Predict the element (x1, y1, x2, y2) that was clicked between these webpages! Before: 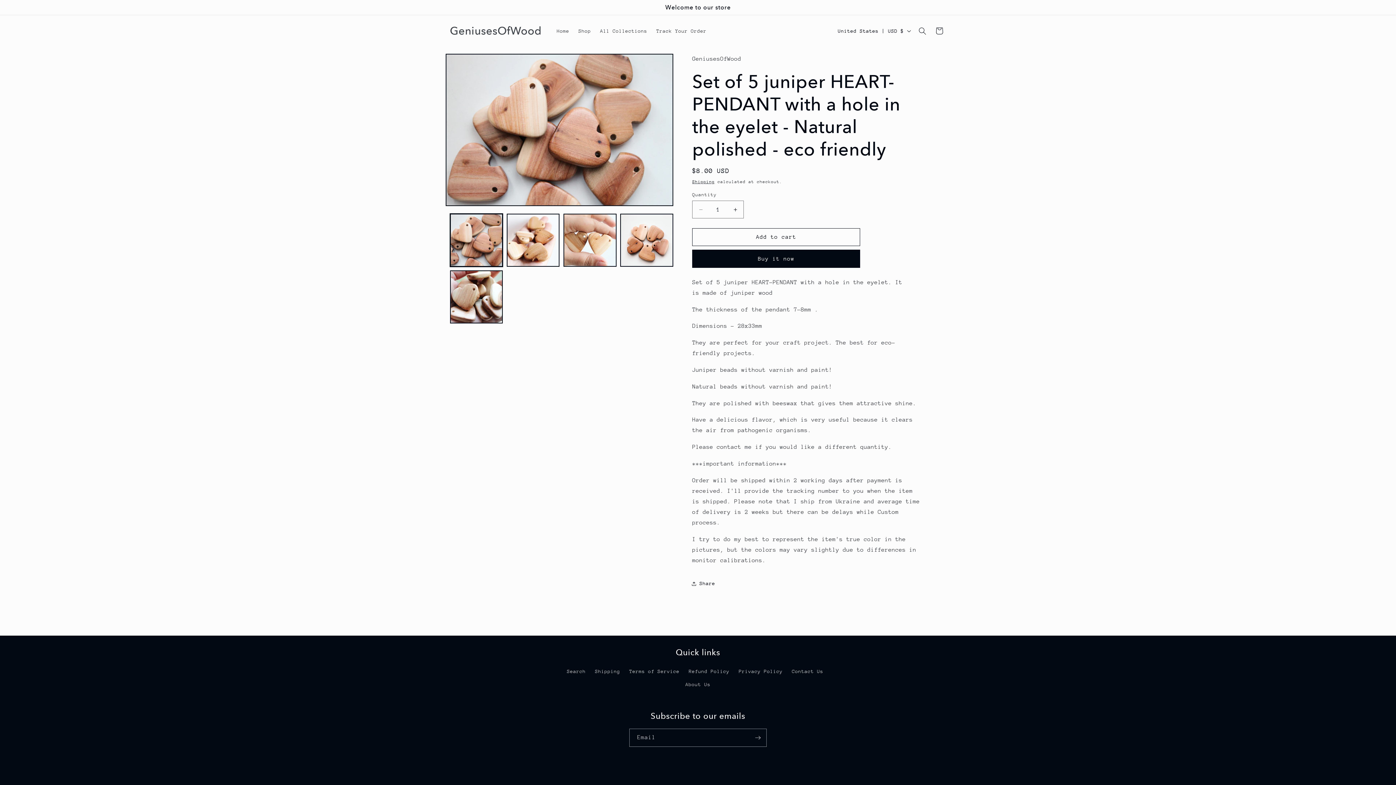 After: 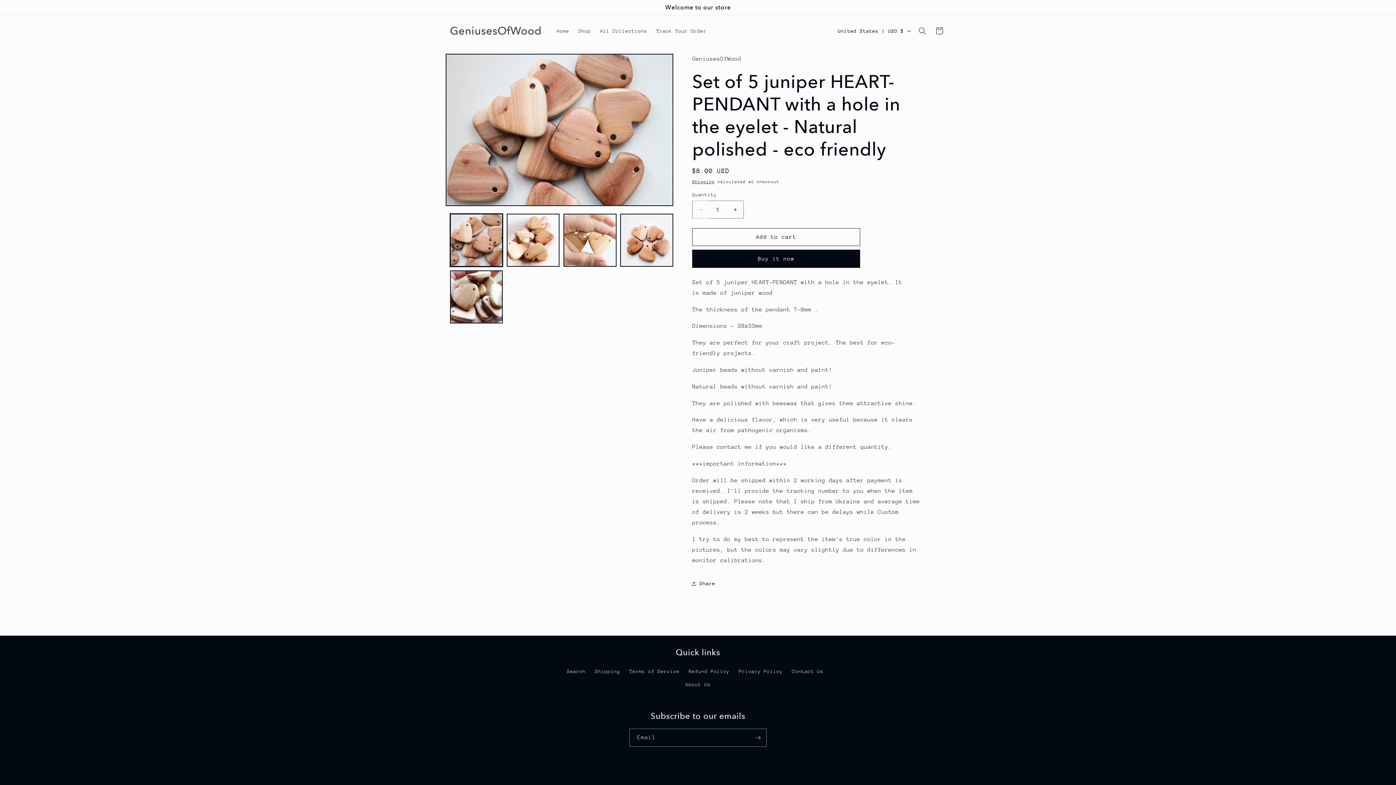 Action: bbox: (692, 200, 709, 218) label: Decrease quantity for Set of 5 juniper HEART-PENDANT with a hole in the eyelet - Natural polished - eco friendly